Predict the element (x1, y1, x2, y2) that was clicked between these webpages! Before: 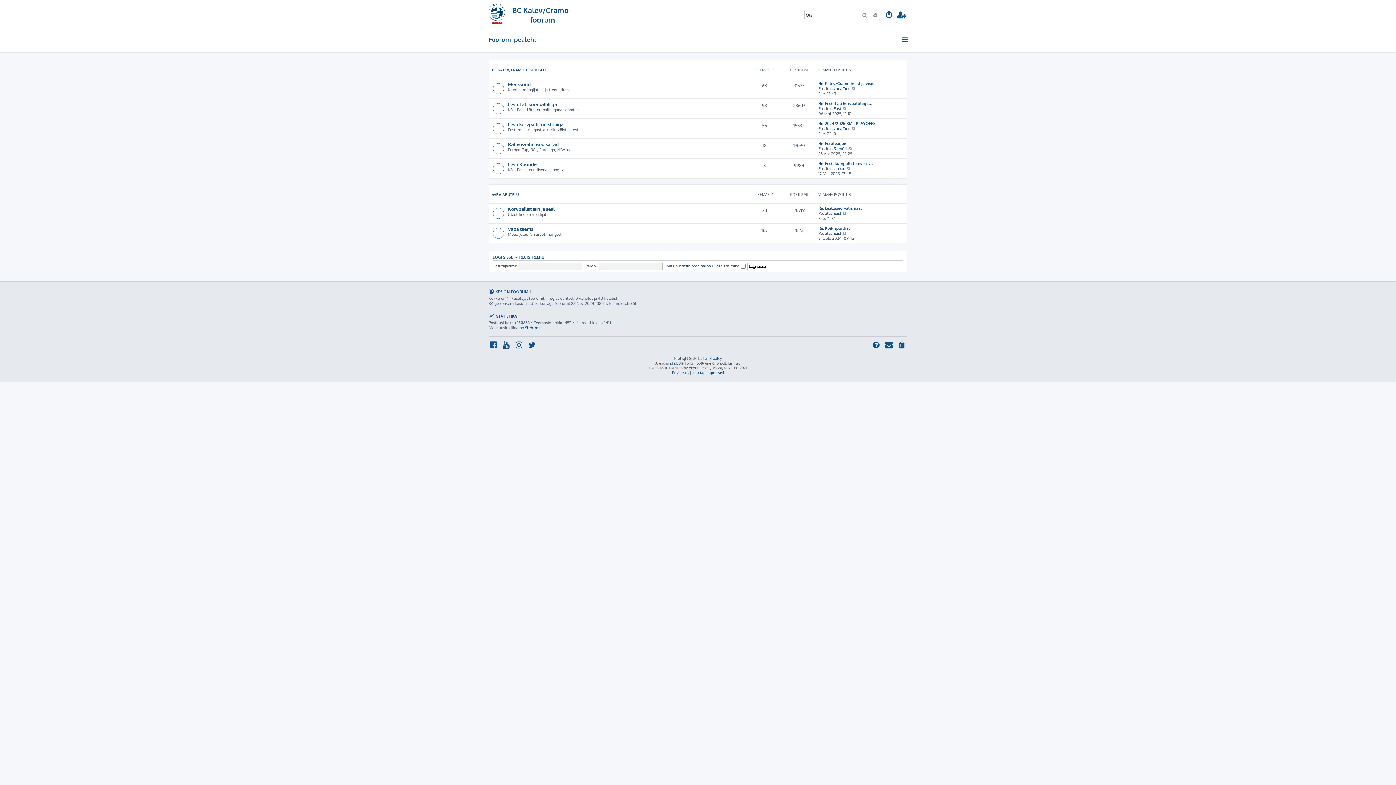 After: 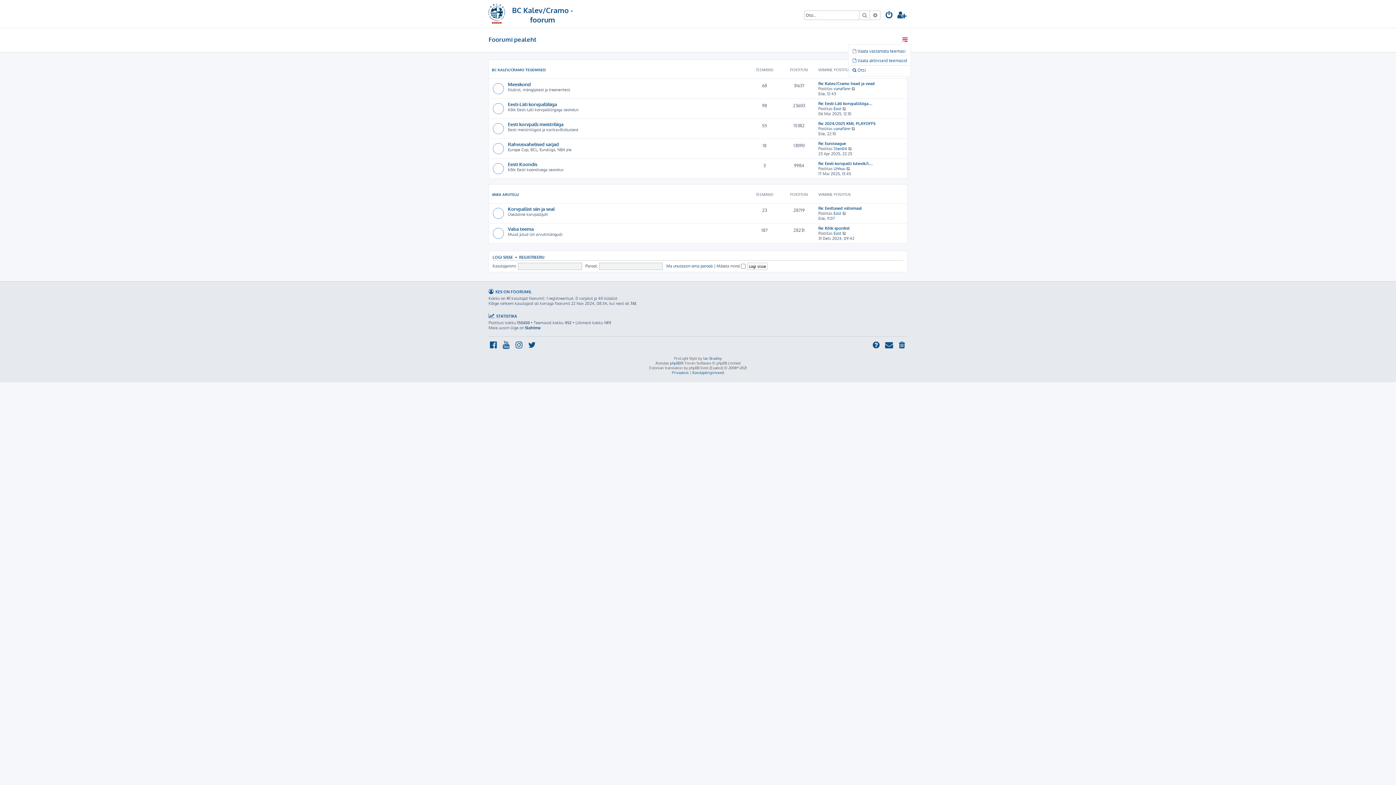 Action: bbox: (901, 33, 909, 46)